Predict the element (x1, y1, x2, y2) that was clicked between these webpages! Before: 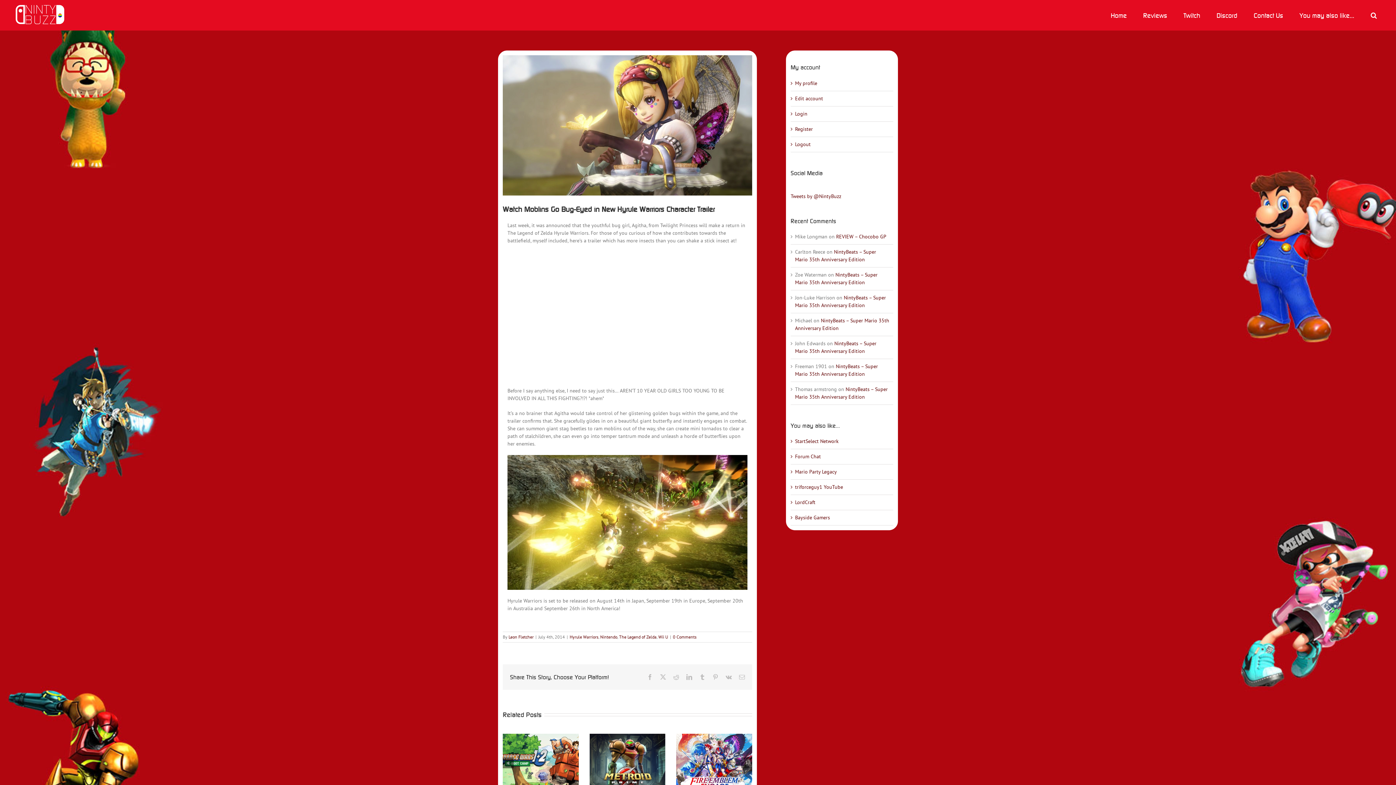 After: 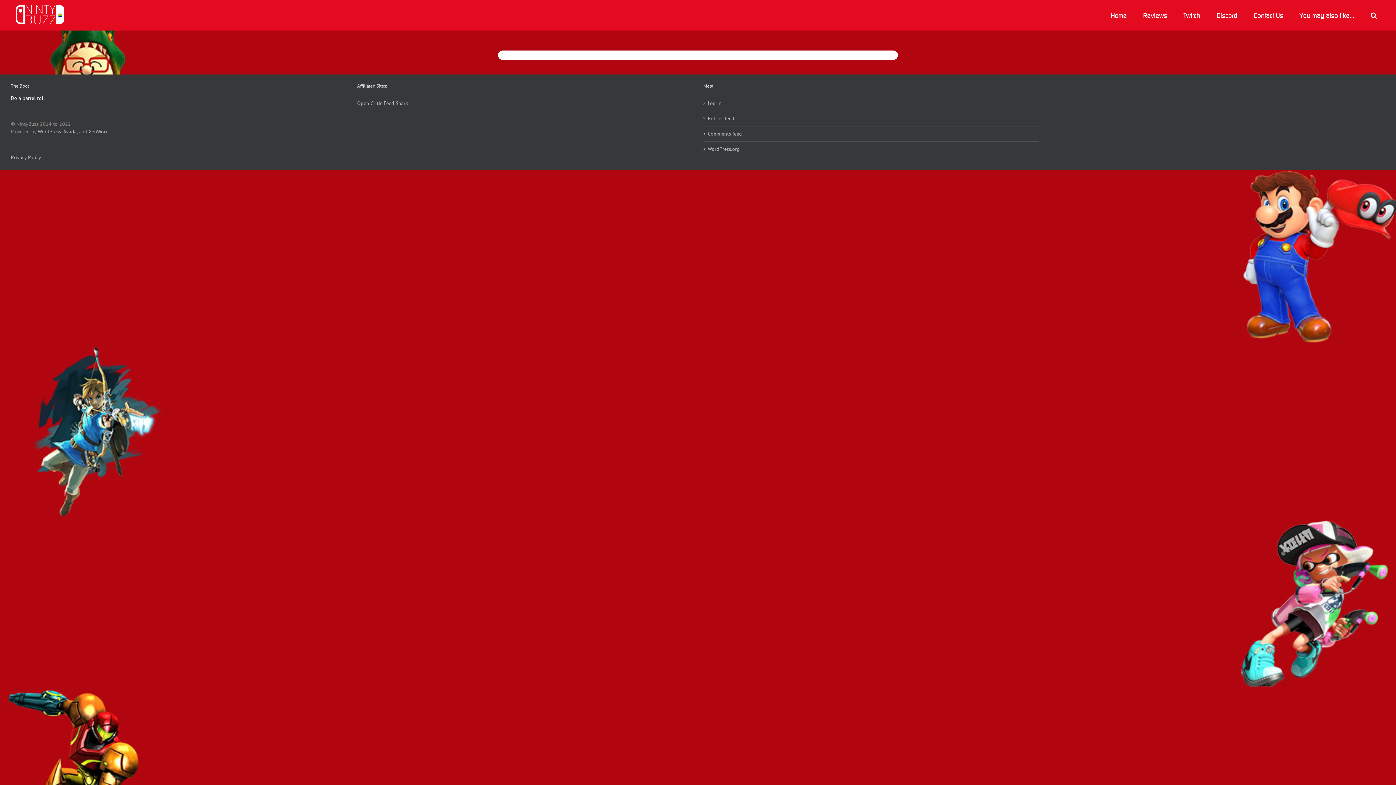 Action: bbox: (795, 140, 810, 147) label: Logout